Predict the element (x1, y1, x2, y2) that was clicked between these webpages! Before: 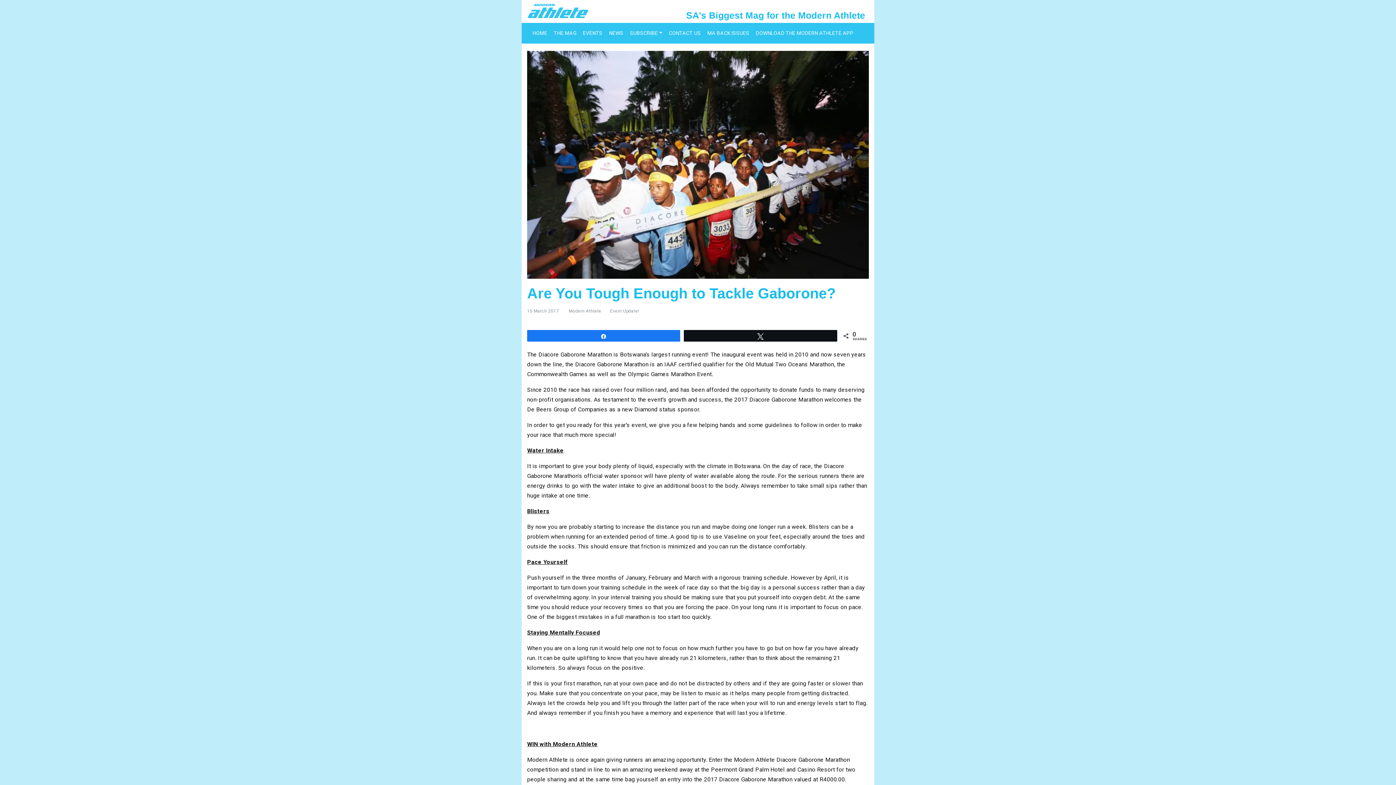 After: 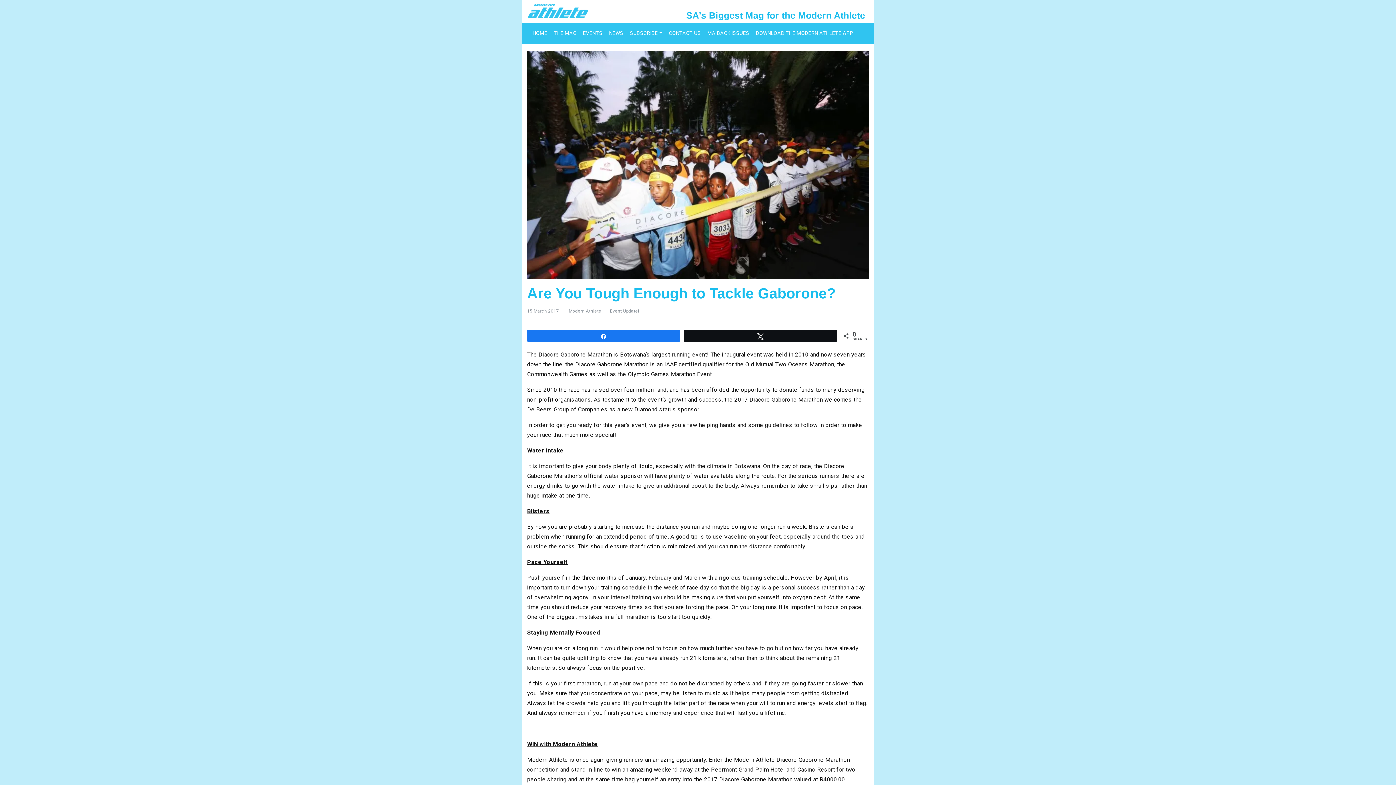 Action: bbox: (527, 308, 558, 313) label: 15 March 2017